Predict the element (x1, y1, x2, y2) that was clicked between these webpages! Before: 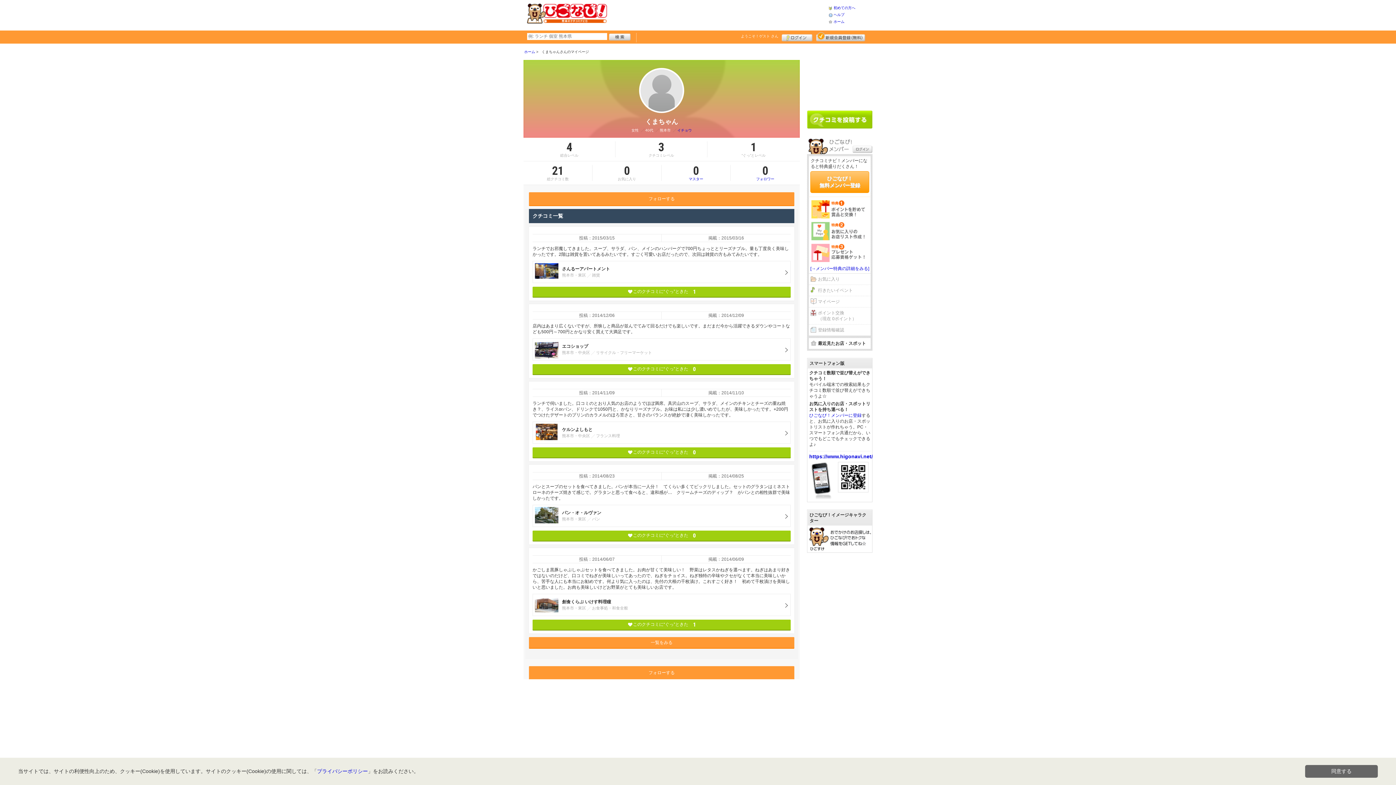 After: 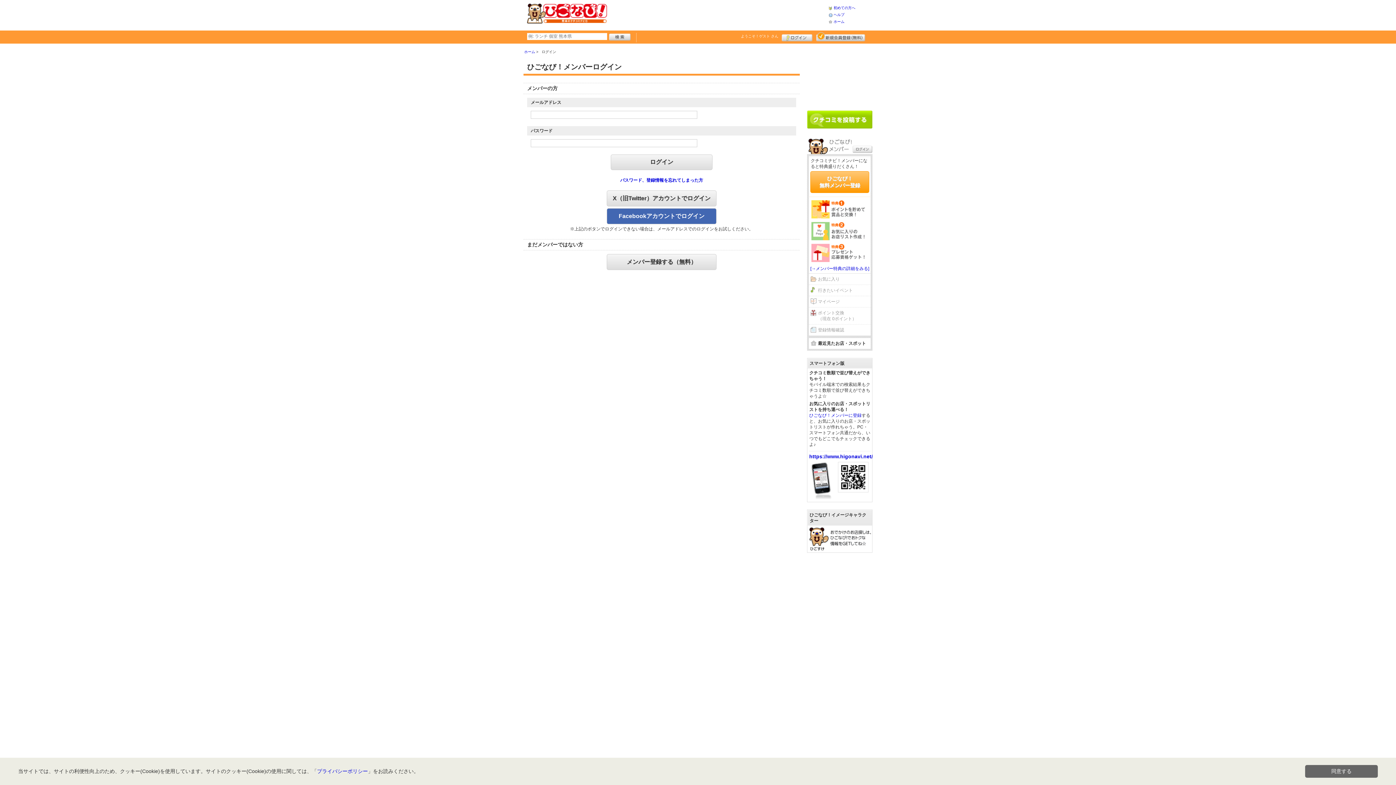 Action: label: ポイント交換
（現在 0ポイント） bbox: (809, 307, 870, 324)